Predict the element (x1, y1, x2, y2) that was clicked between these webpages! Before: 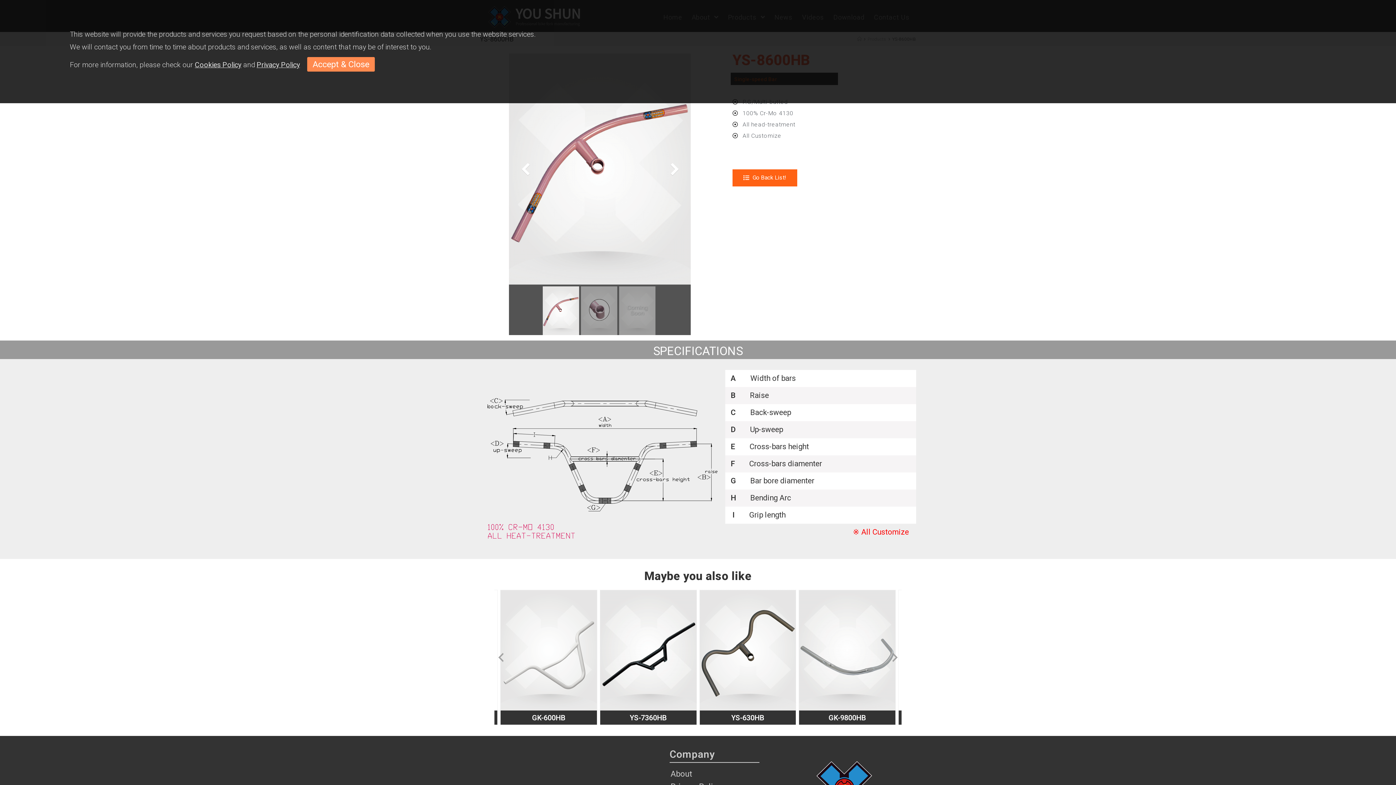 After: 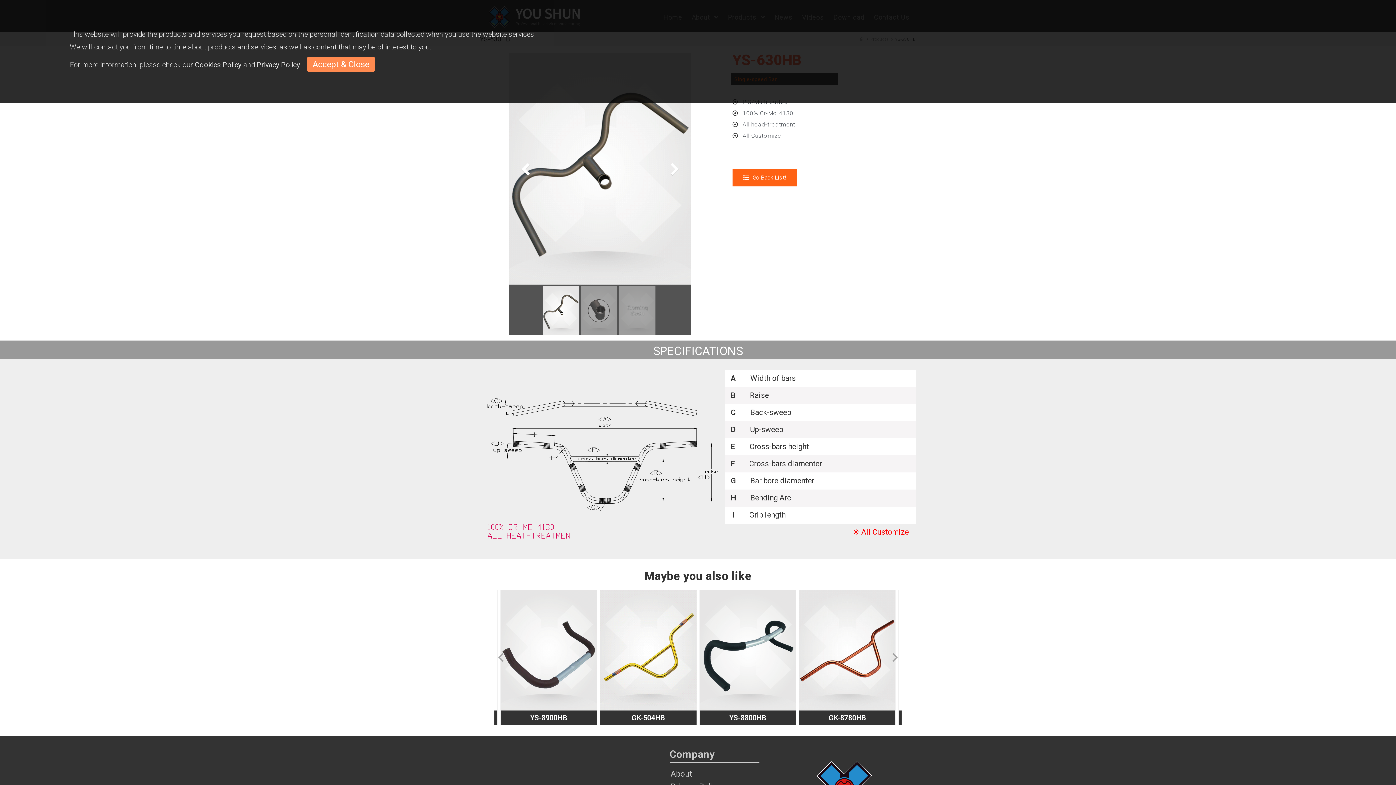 Action: bbox: (699, 590, 796, 711)